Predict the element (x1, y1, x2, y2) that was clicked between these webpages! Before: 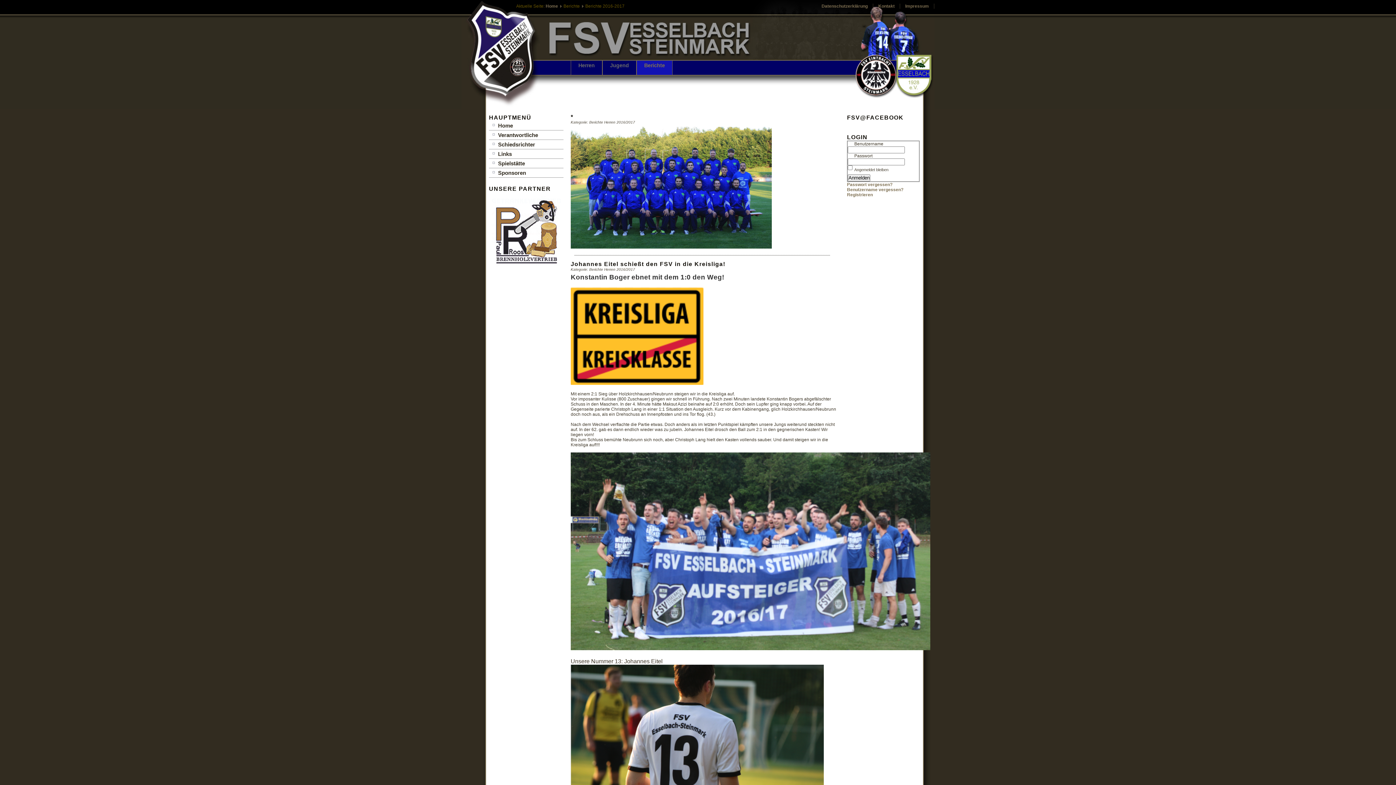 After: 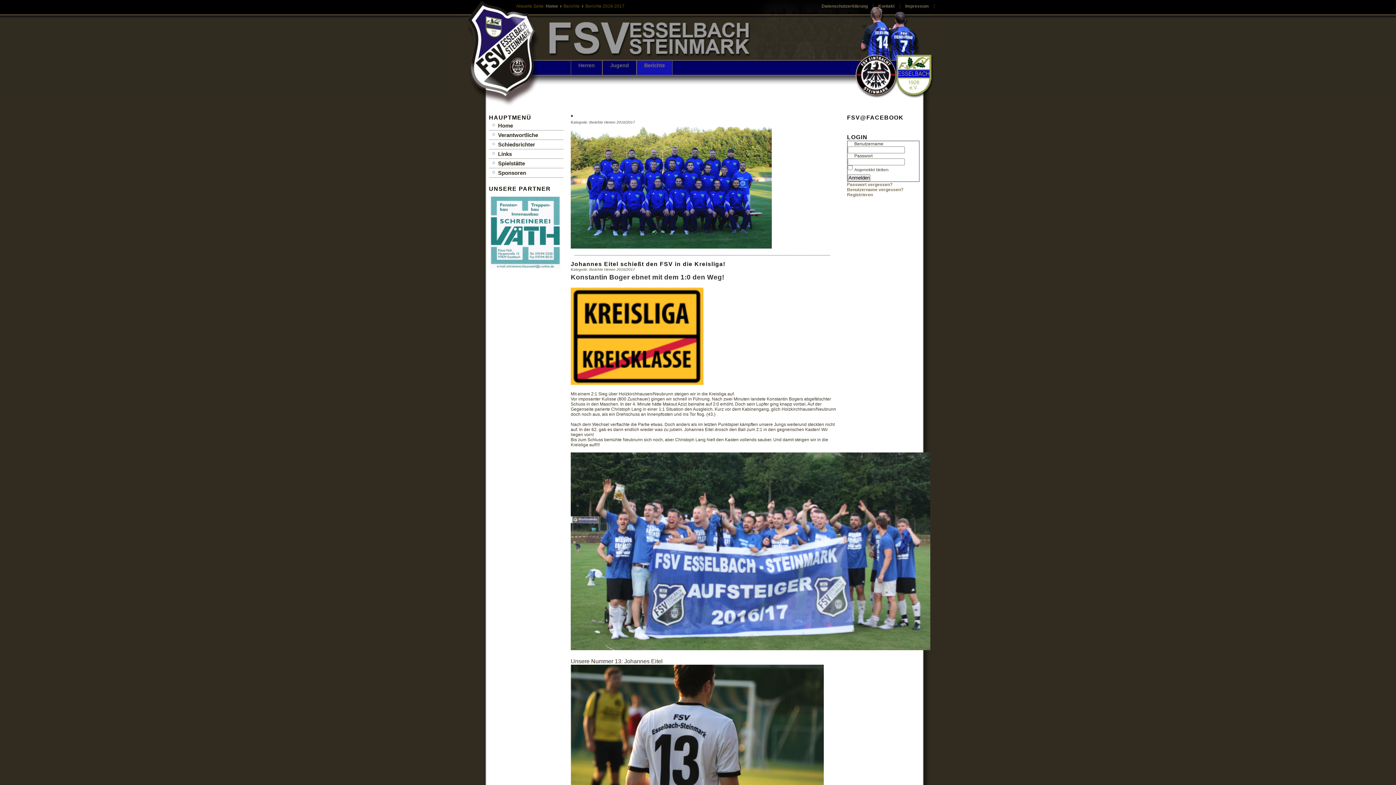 Action: bbox: (570, 244, 772, 249)